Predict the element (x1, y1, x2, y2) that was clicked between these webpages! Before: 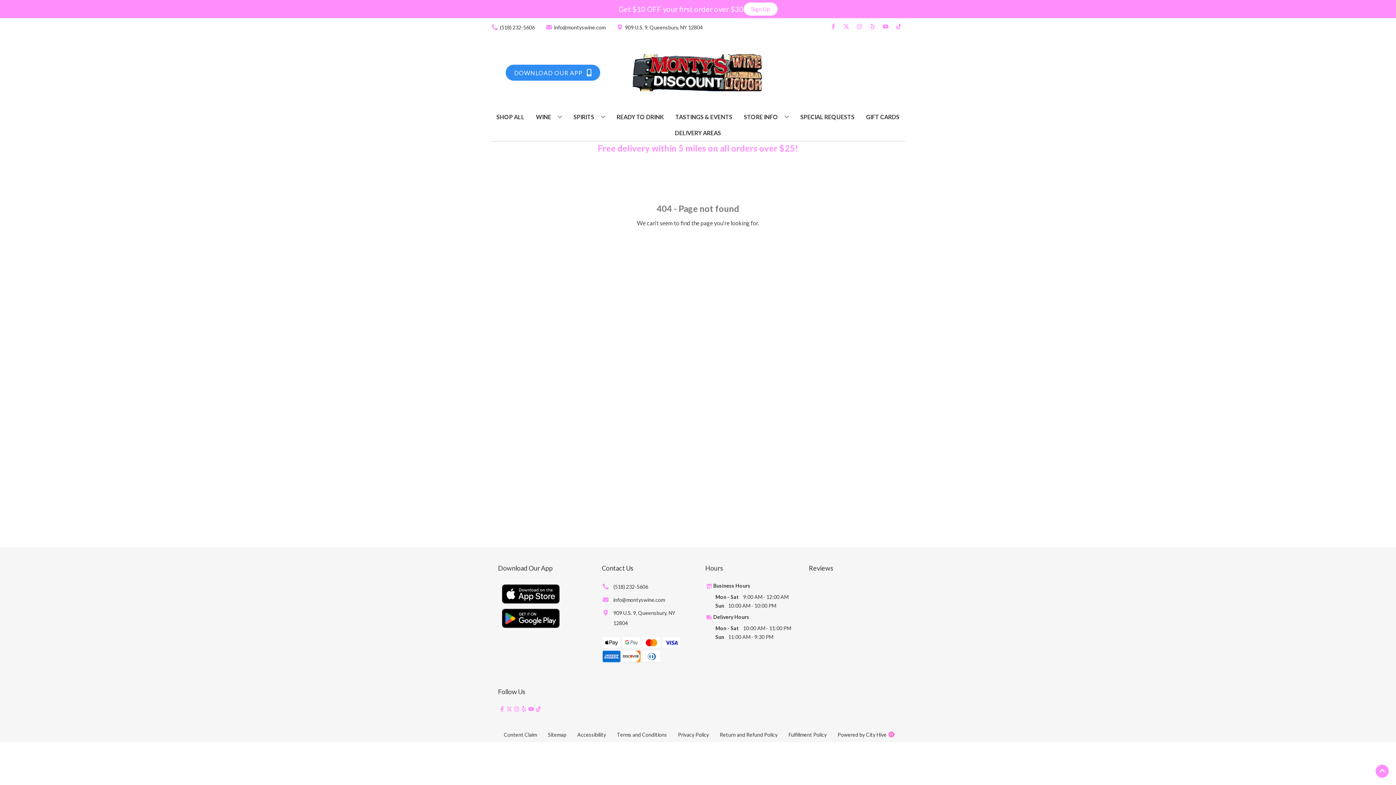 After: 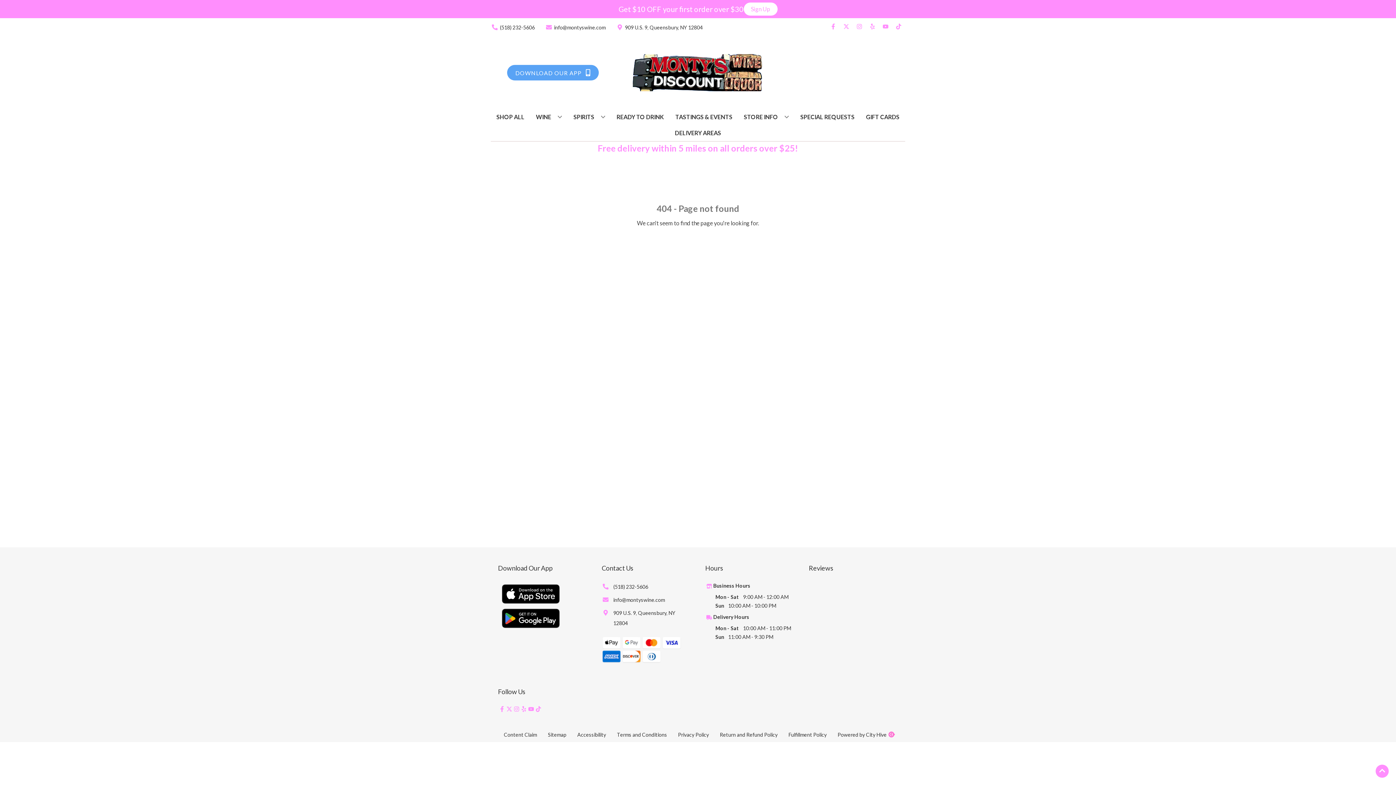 Action: label: Opens app link in a new tab to DOWNLOAD OUR APP bbox: (505, 64, 600, 80)